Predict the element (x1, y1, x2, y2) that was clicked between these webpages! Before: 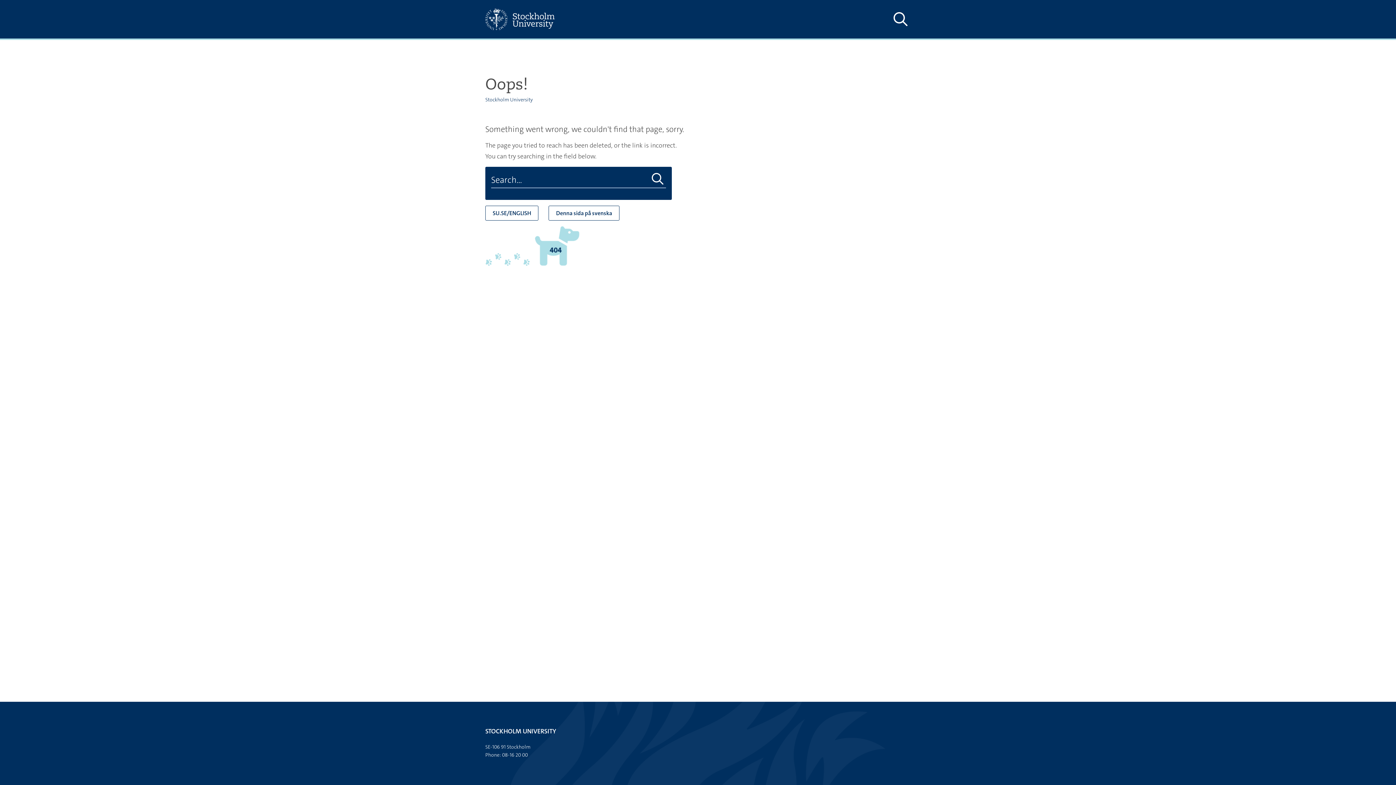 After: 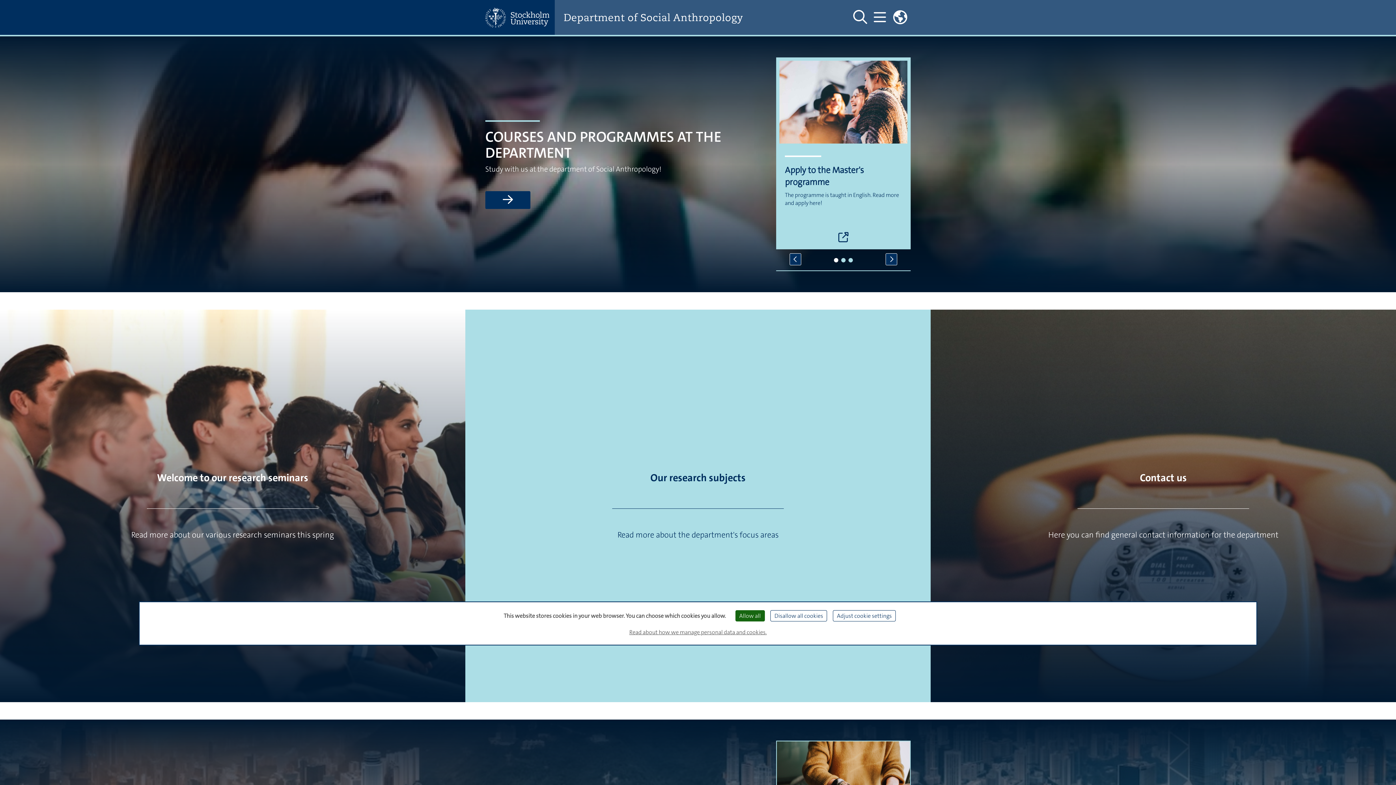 Action: bbox: (485, 205, 538, 220) label: SU.SE/ENGLISH